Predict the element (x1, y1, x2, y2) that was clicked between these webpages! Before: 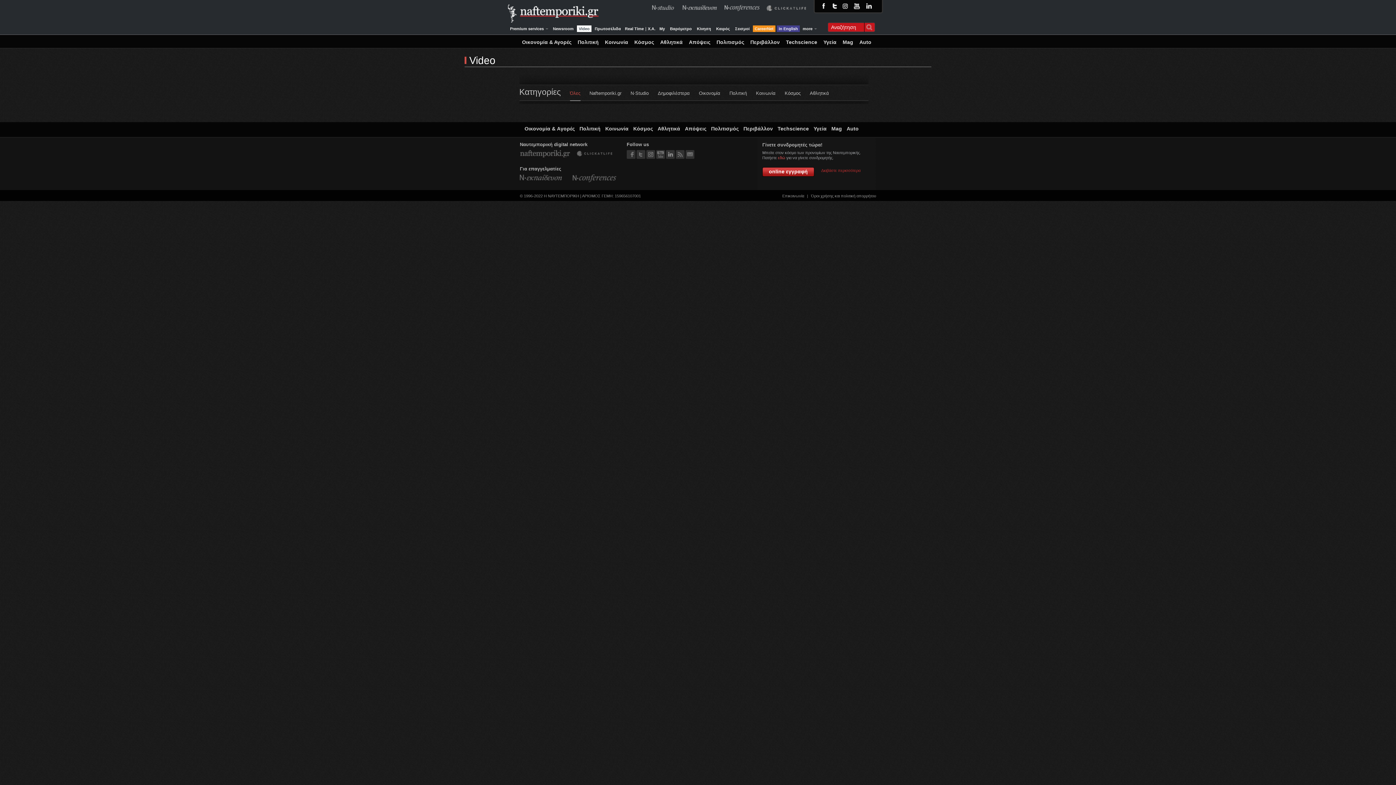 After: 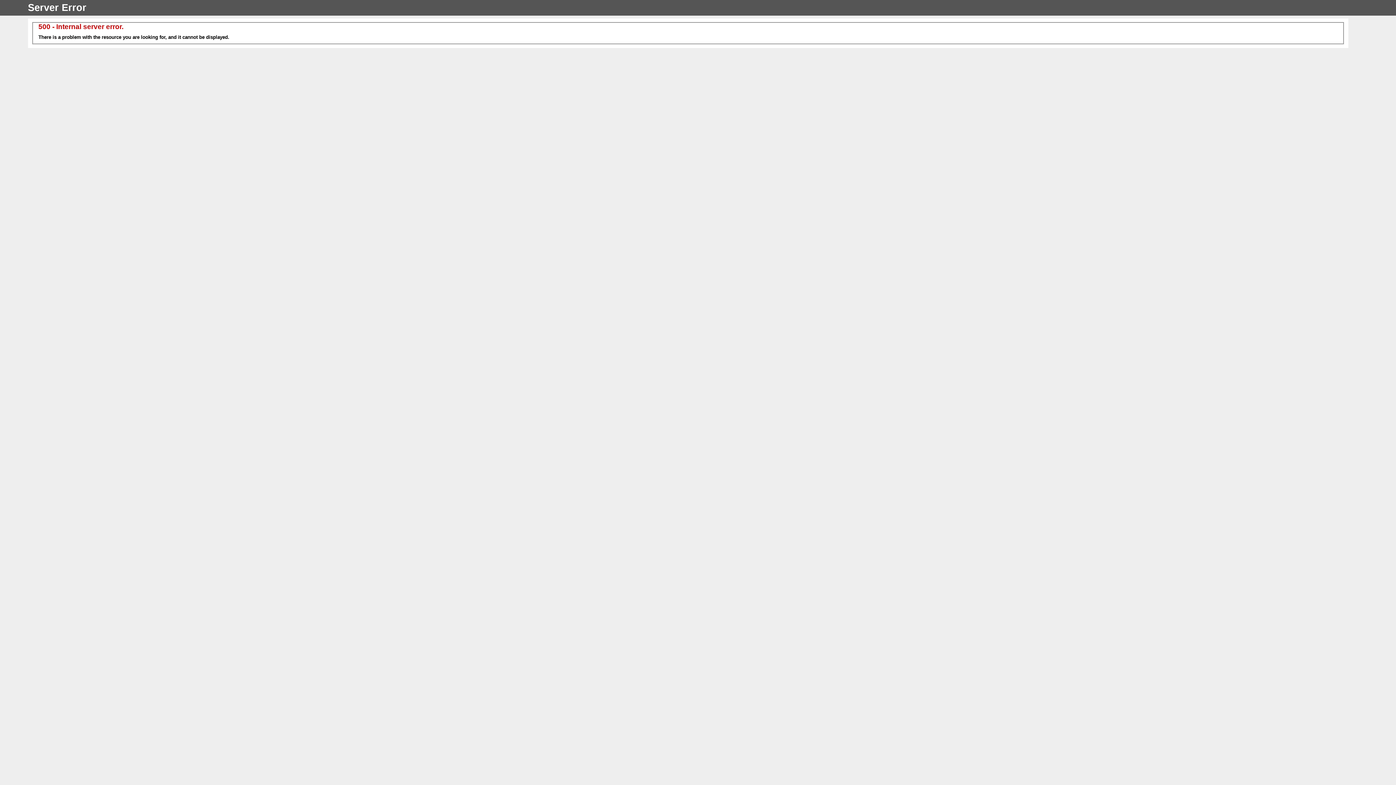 Action: bbox: (575, 36, 601, 48) label: Πολιτική